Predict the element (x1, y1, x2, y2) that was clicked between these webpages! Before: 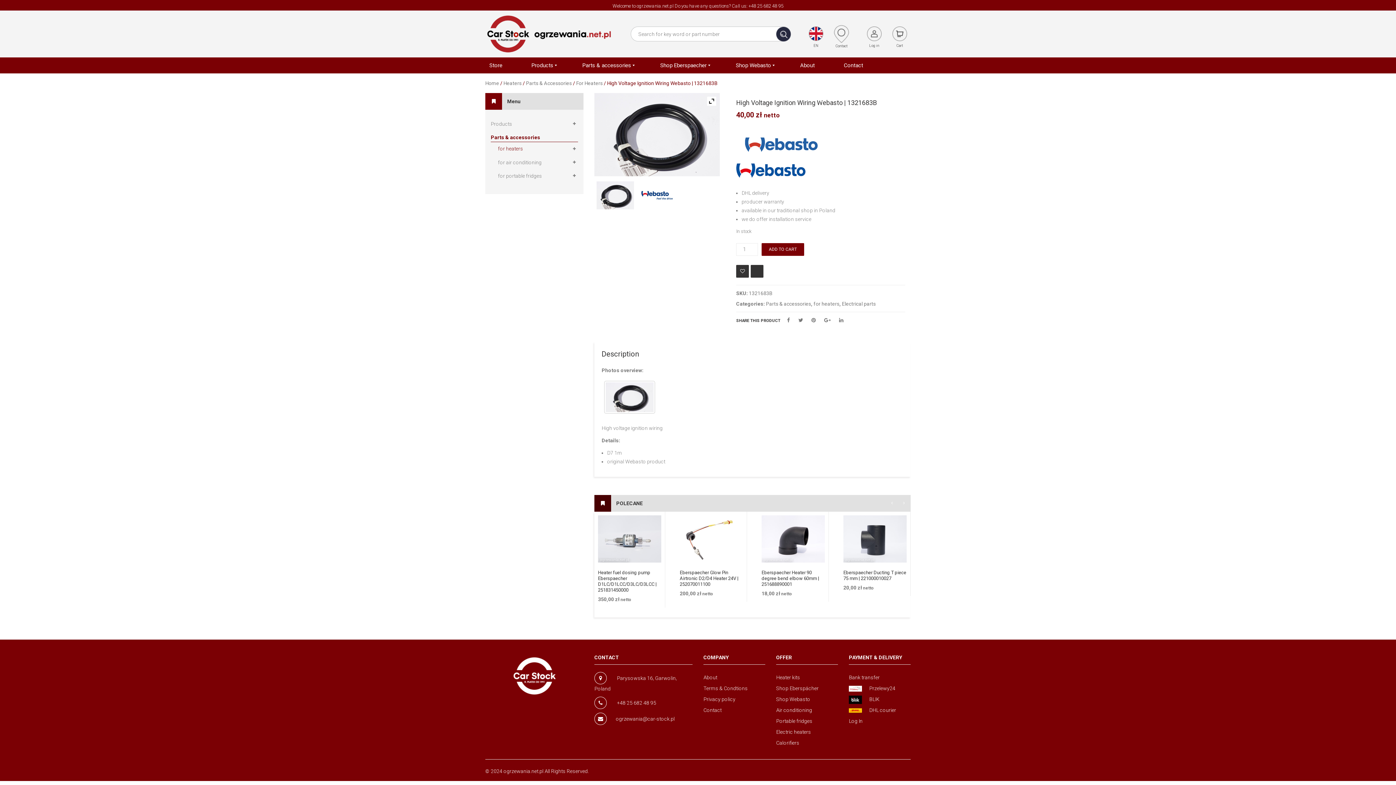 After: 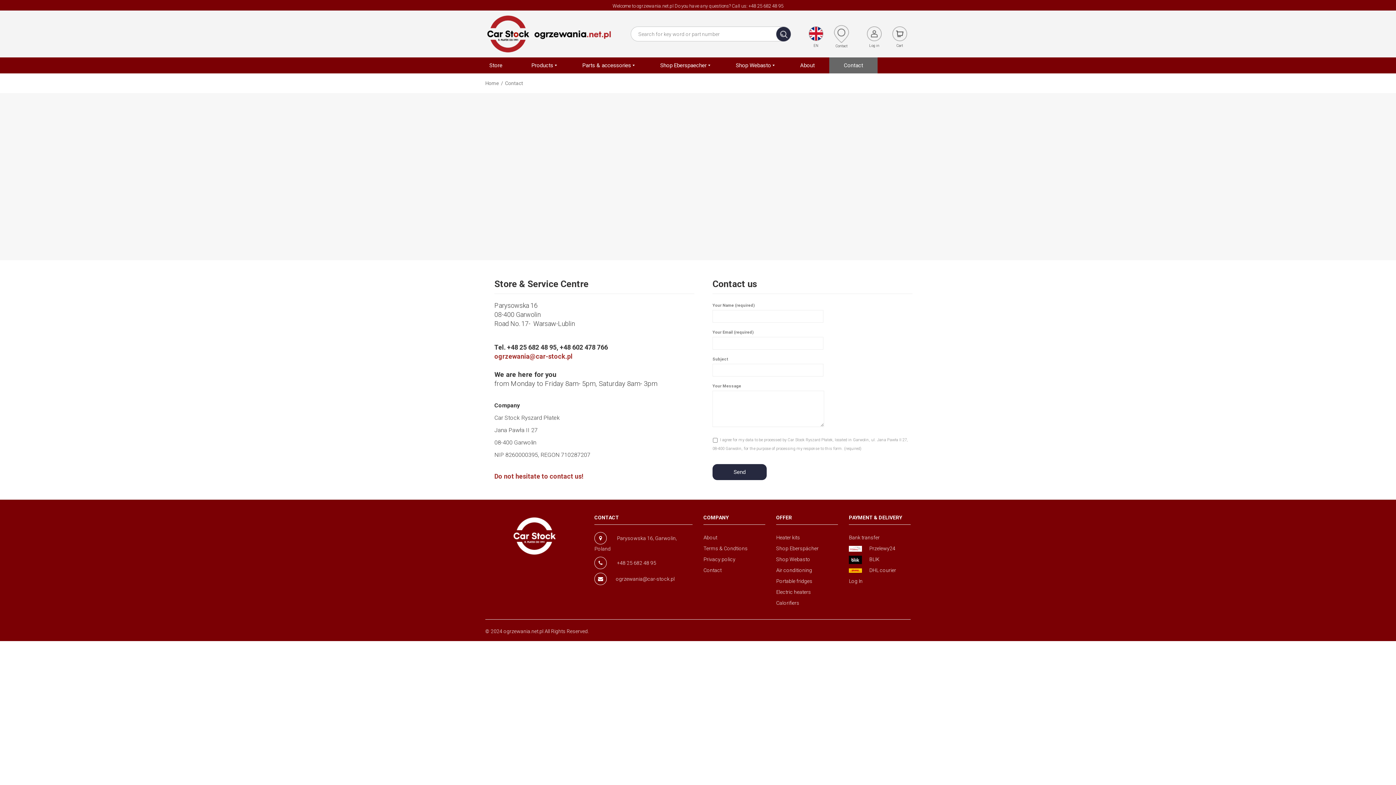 Action: bbox: (832, 24, 850, 42)